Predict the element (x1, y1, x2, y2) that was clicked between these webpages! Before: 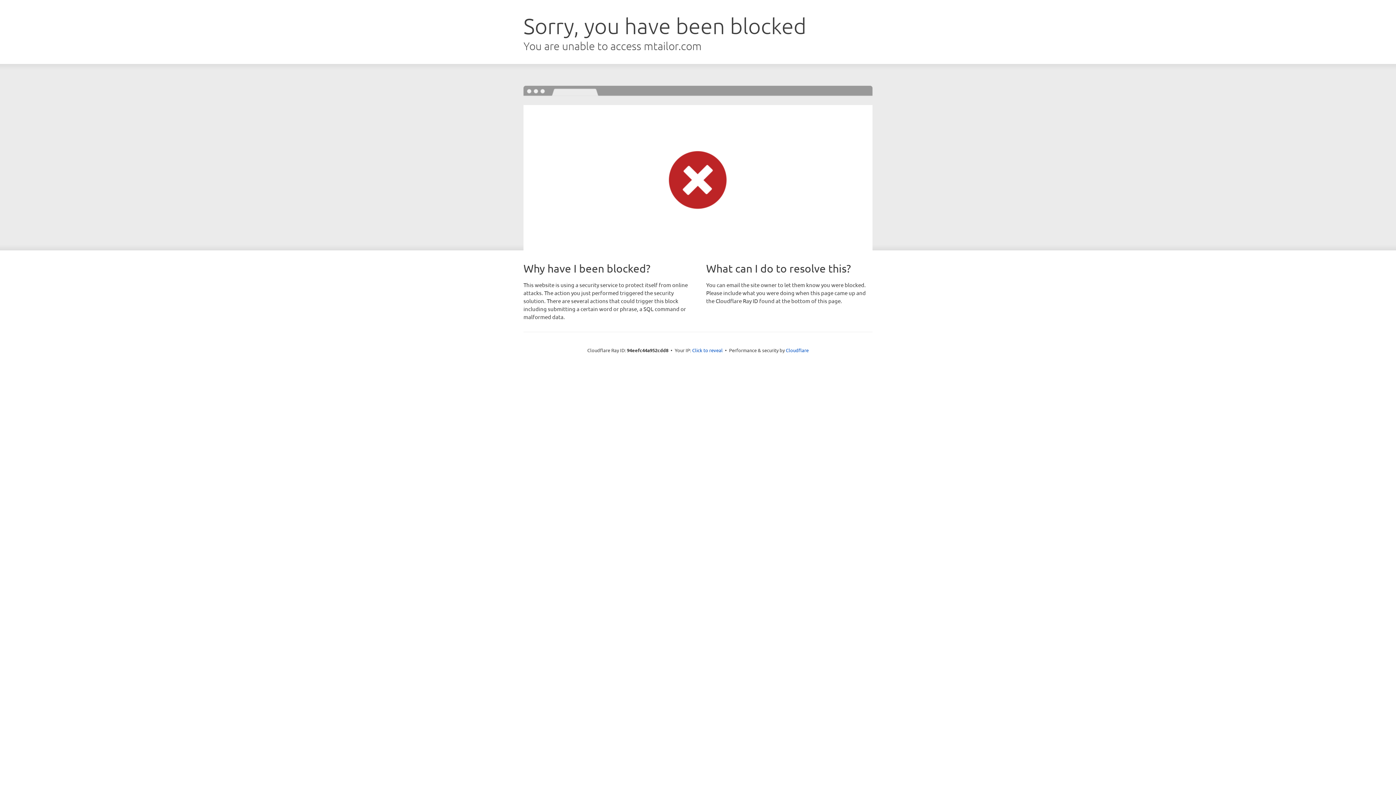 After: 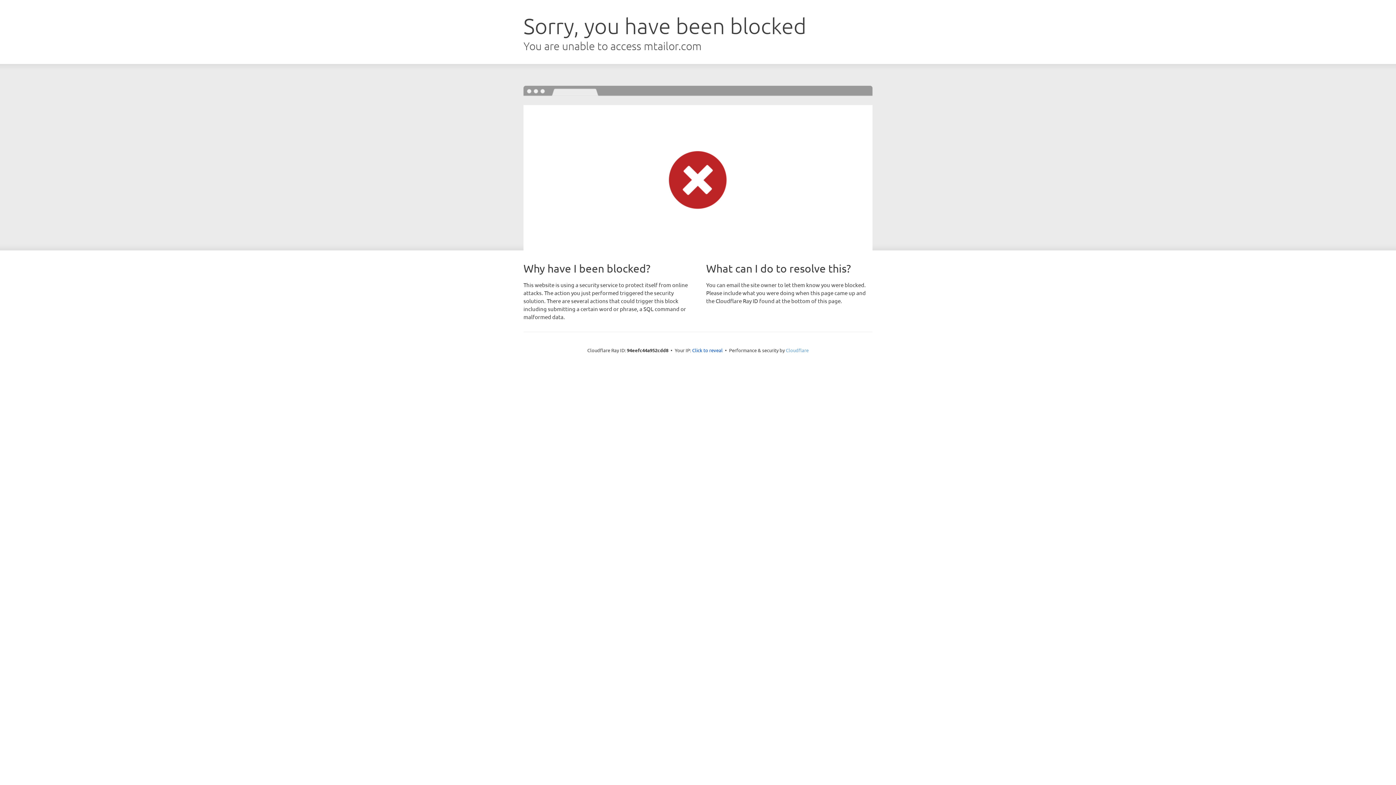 Action: label: Cloudflare bbox: (786, 347, 808, 353)